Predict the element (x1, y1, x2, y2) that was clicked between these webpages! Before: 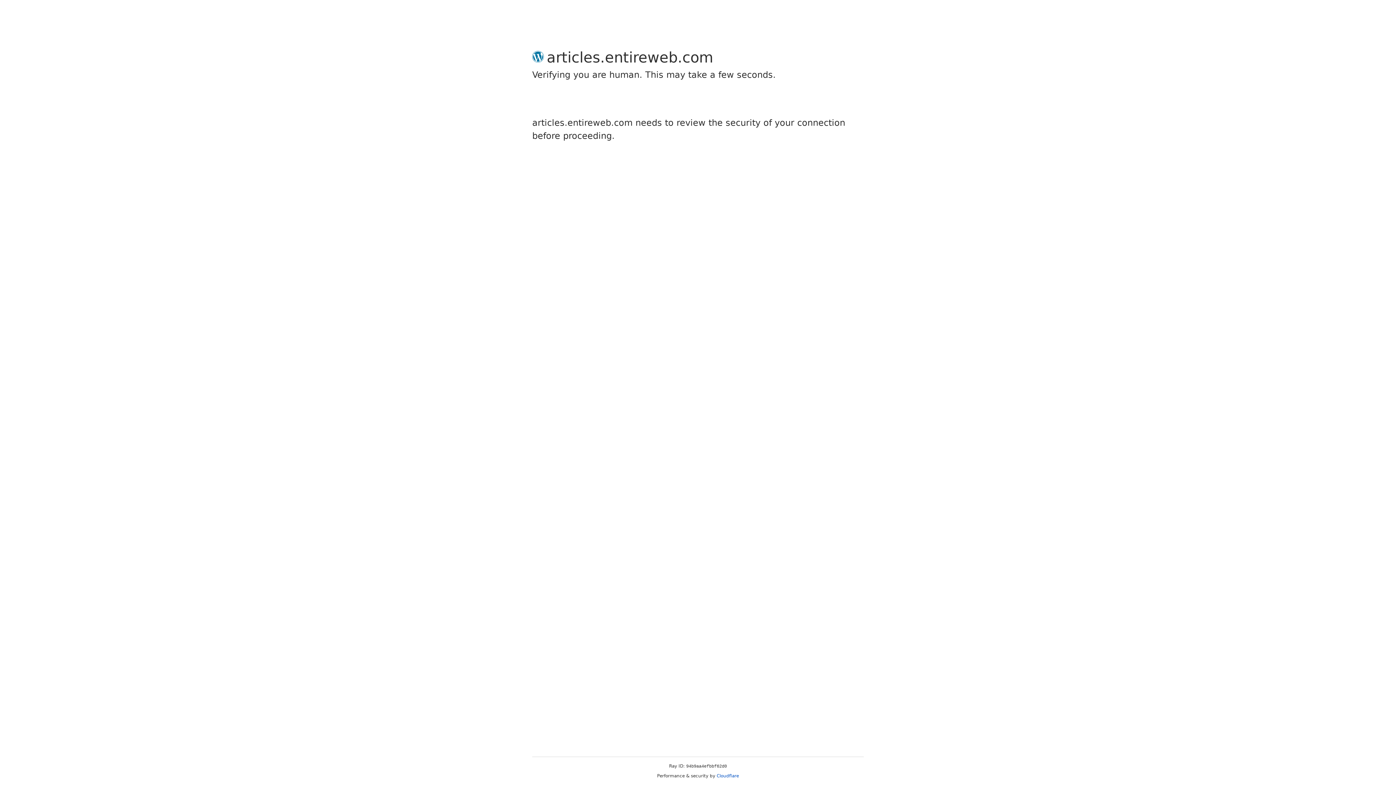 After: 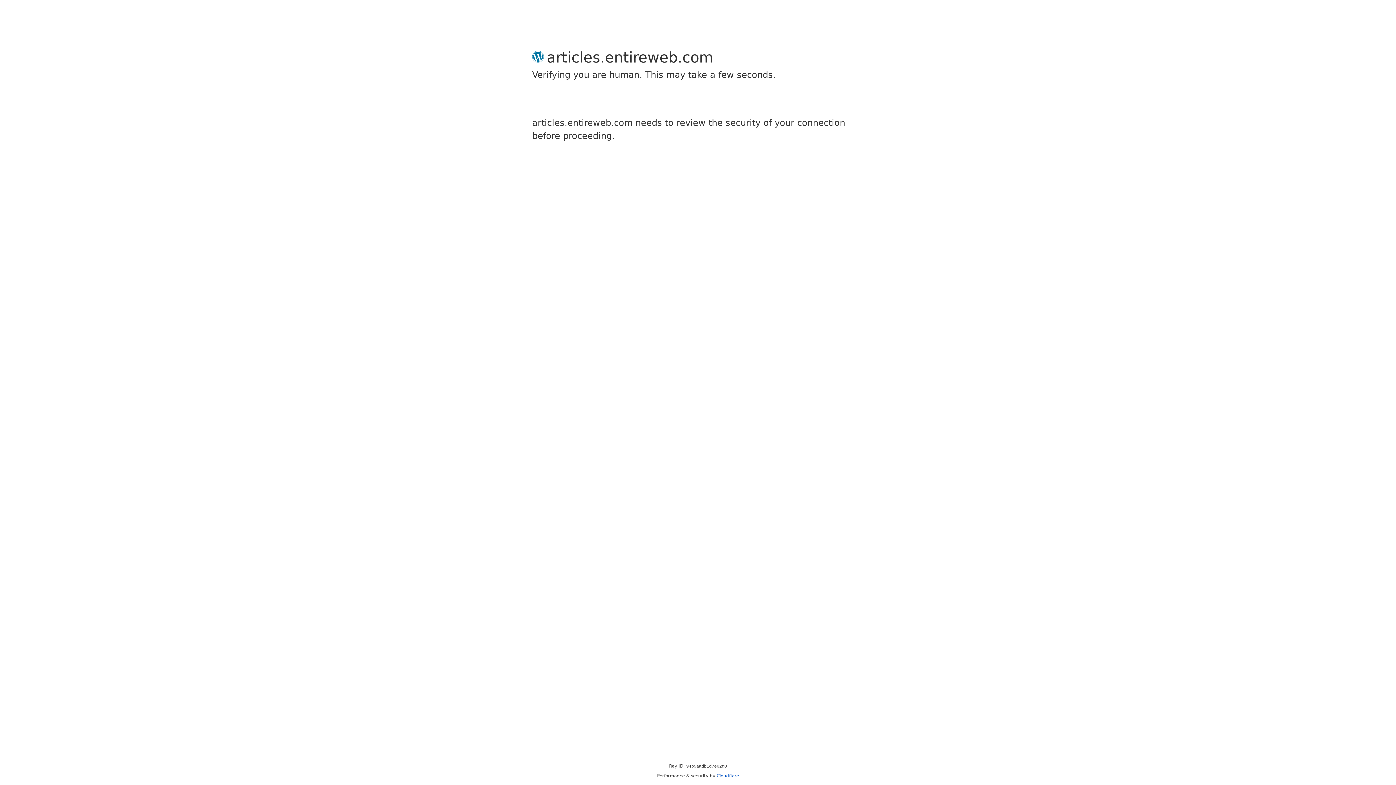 Action: bbox: (716, 773, 739, 778) label: Cloudflare